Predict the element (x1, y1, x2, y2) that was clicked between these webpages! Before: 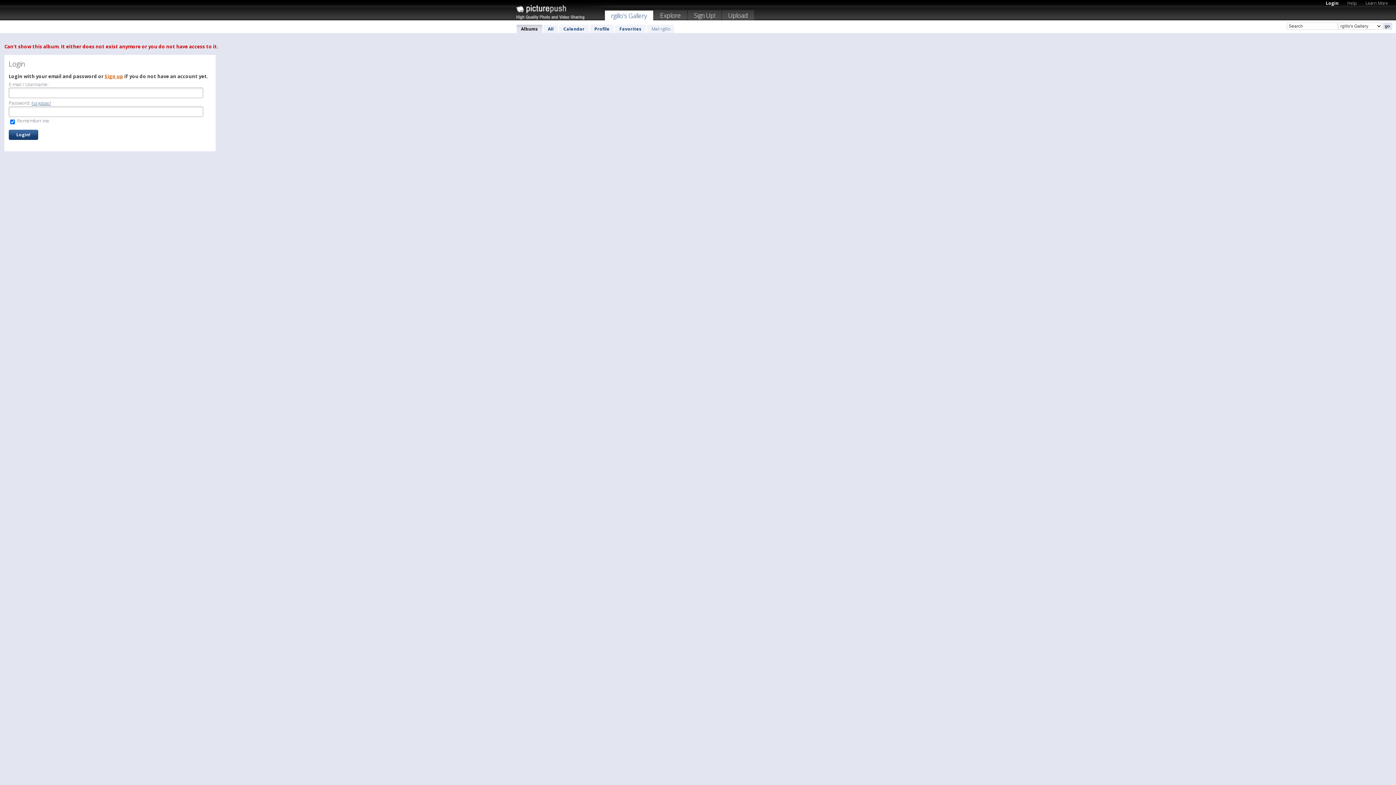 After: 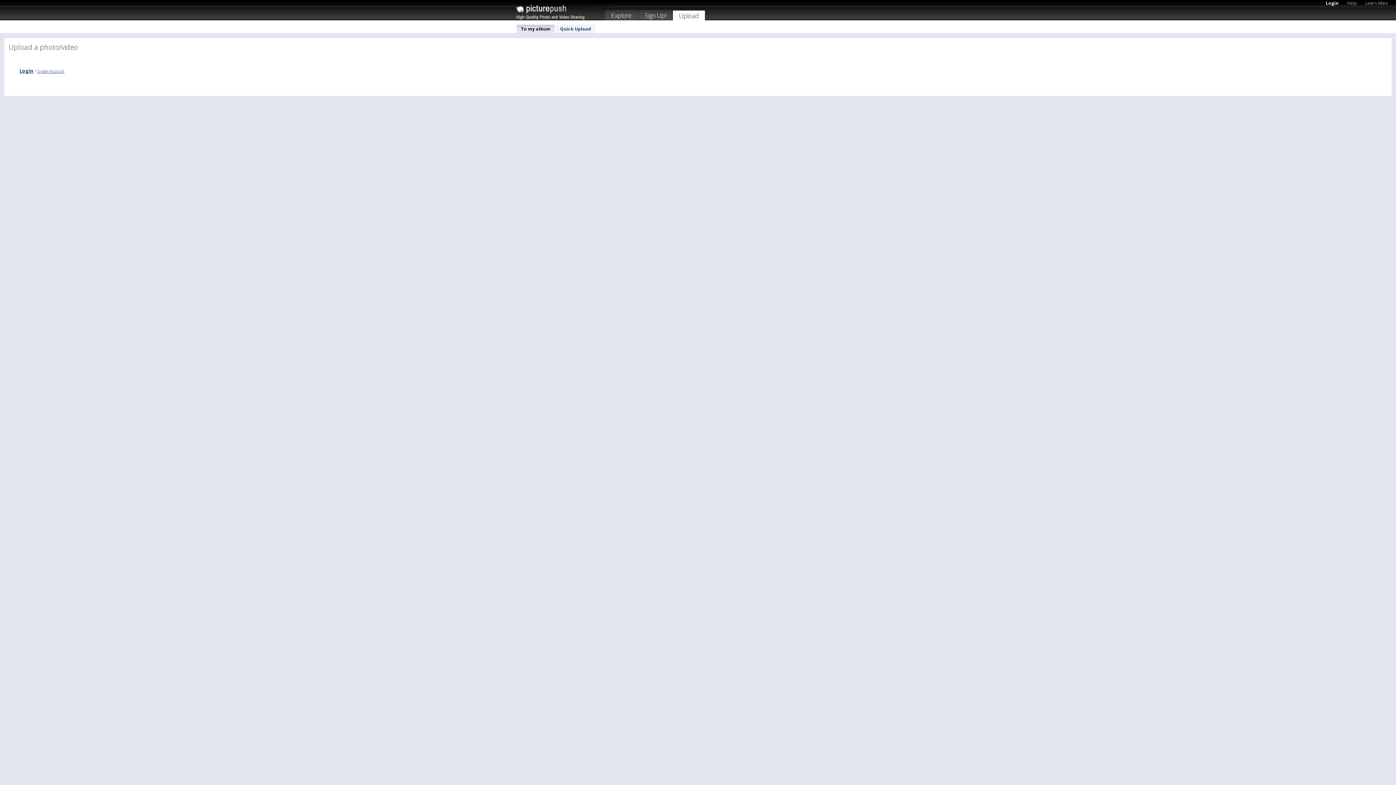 Action: label: Upload bbox: (722, 10, 754, 22)